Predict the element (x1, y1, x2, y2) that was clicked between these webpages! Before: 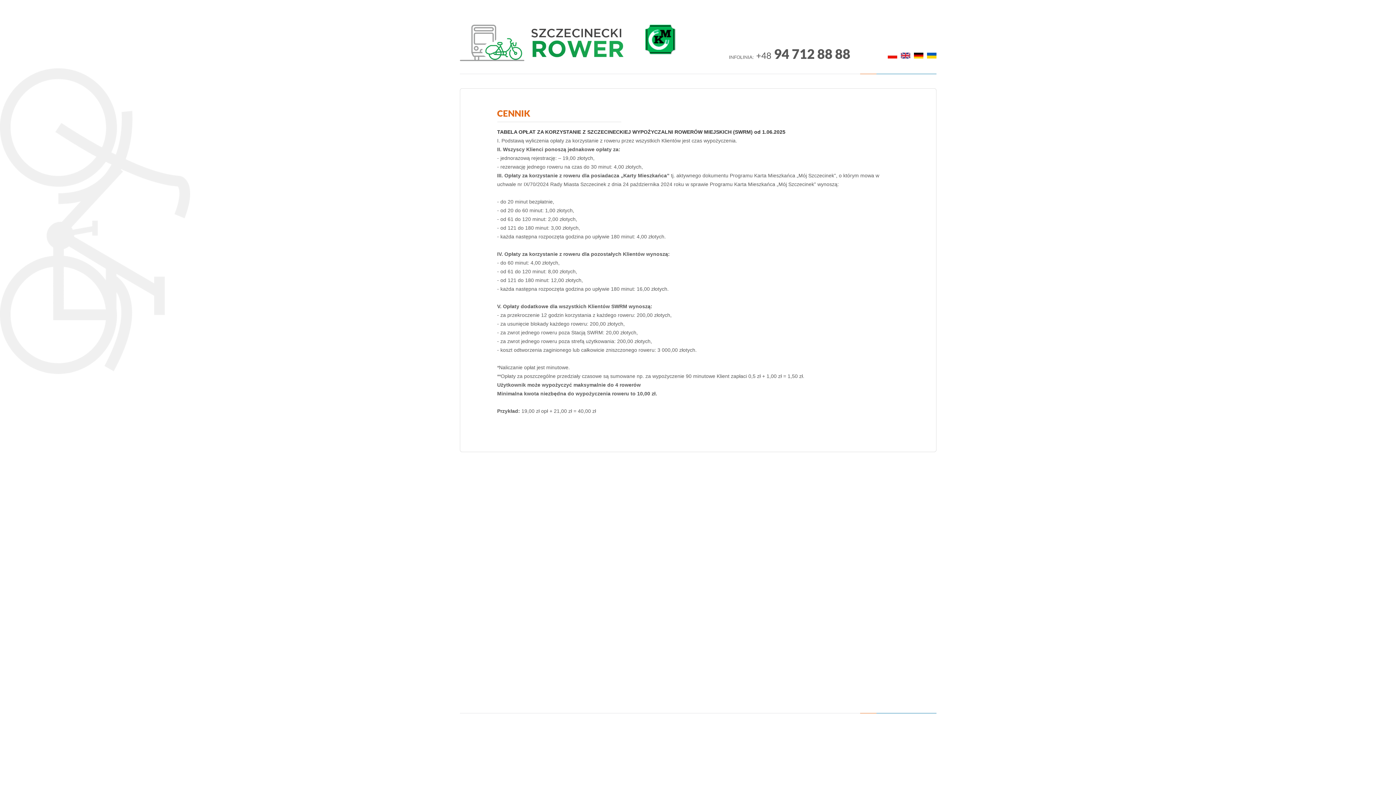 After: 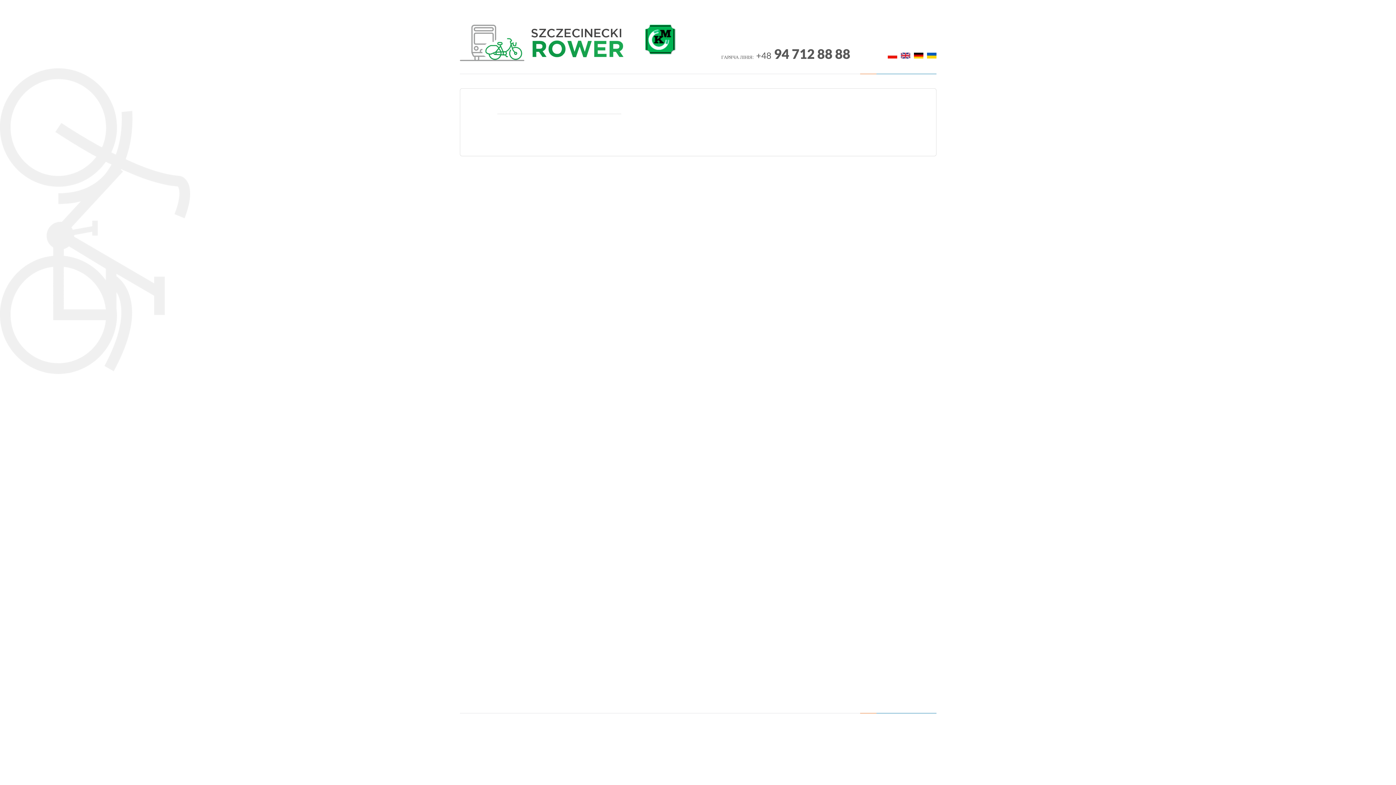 Action: bbox: (927, 49, 936, 61)